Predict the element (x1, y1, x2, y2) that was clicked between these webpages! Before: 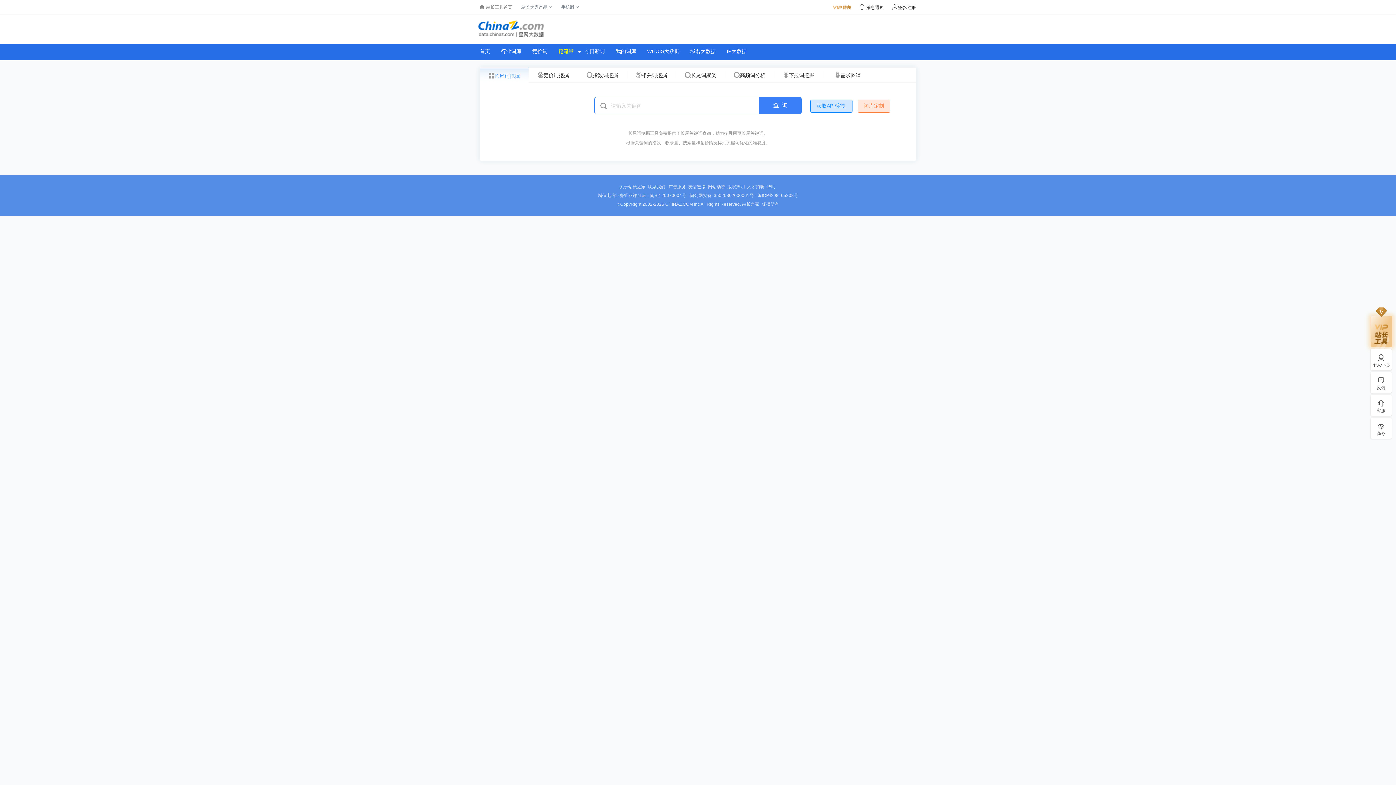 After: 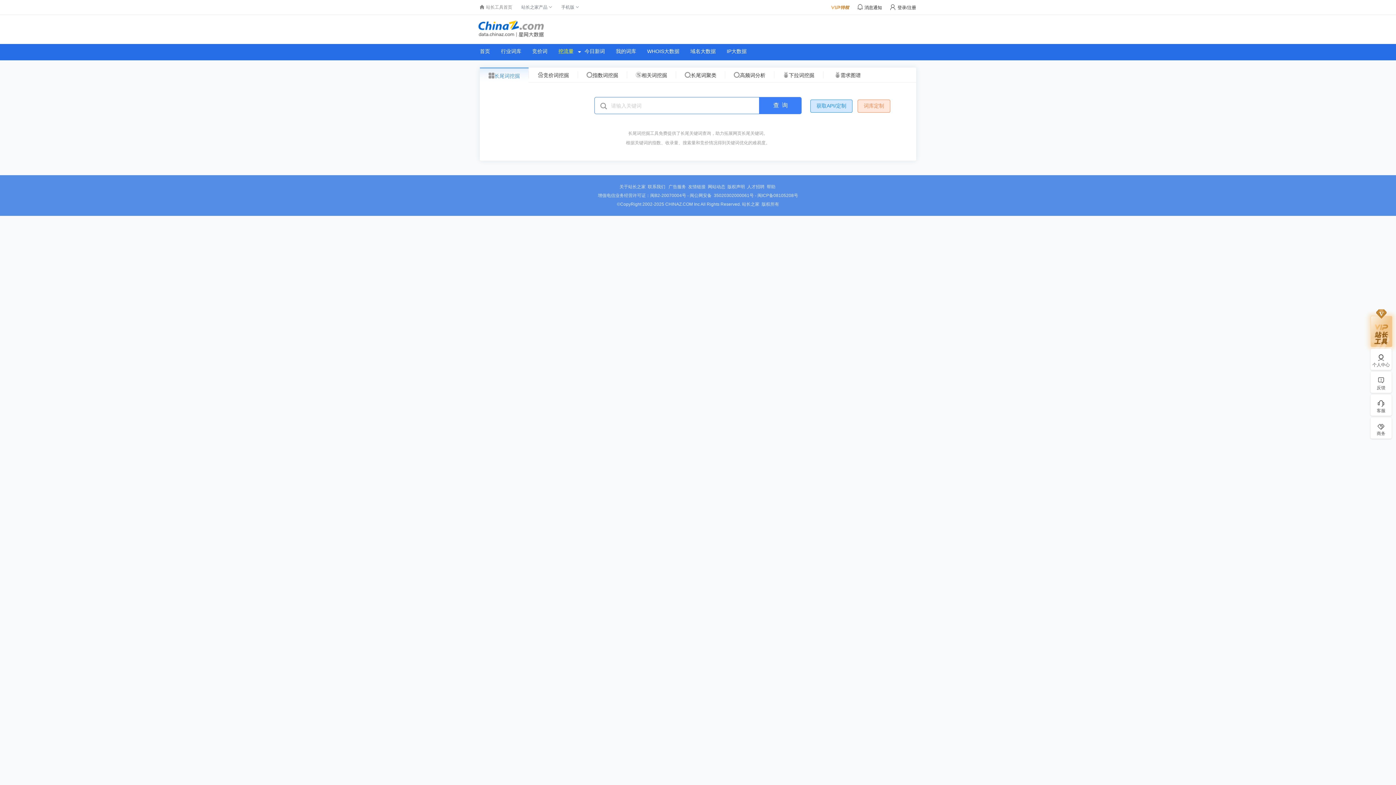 Action: bbox: (892, 5, 916, 10) label: 登录/注册